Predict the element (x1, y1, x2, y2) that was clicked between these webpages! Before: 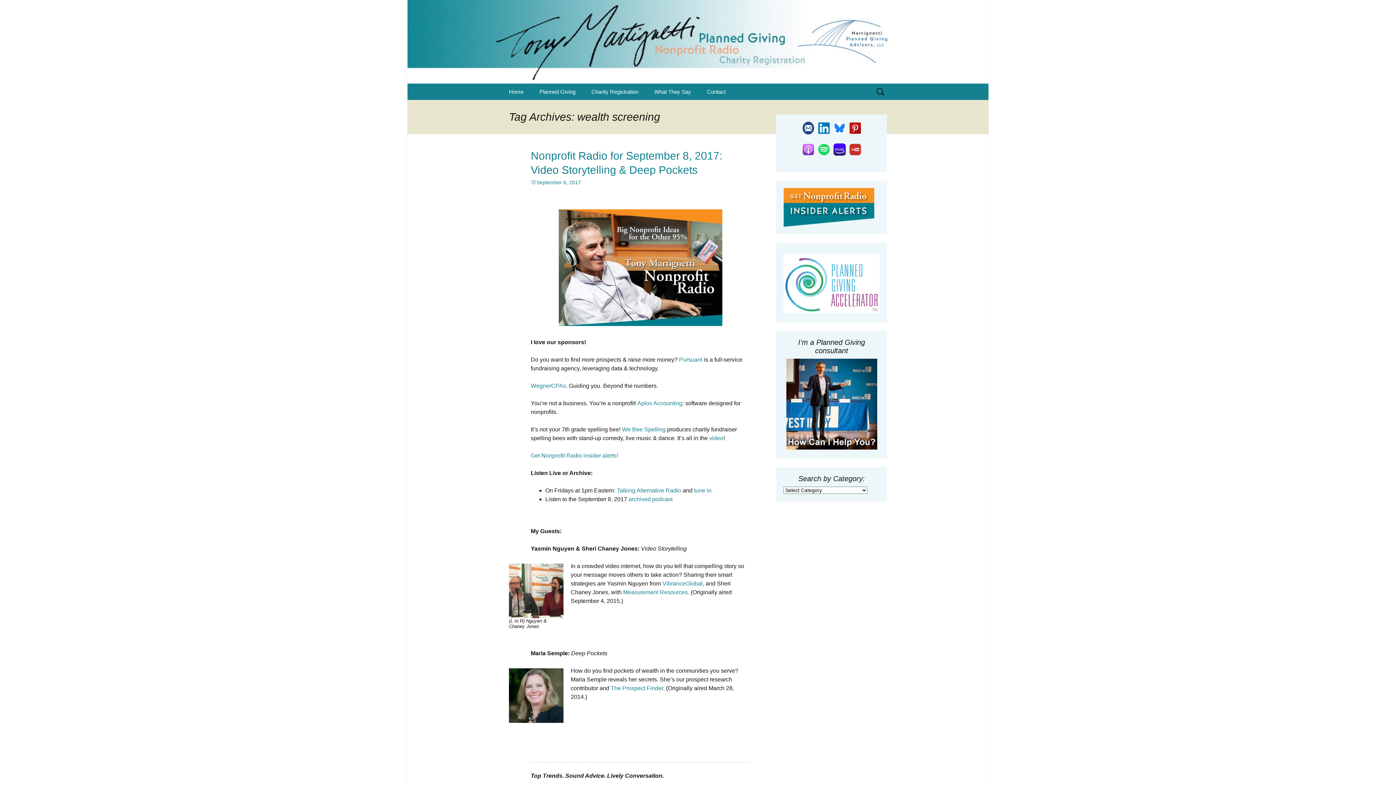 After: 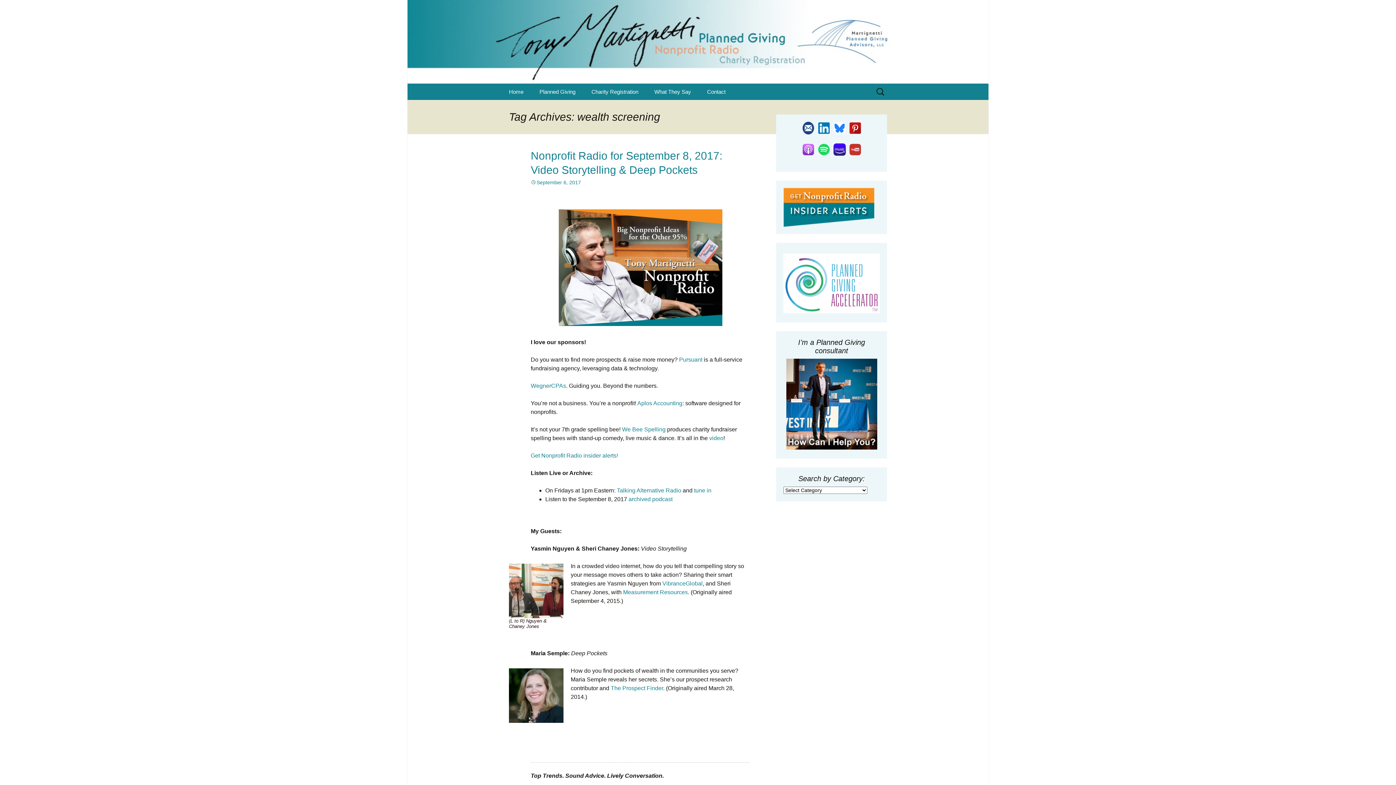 Action: bbox: (817, 146, 830, 152)